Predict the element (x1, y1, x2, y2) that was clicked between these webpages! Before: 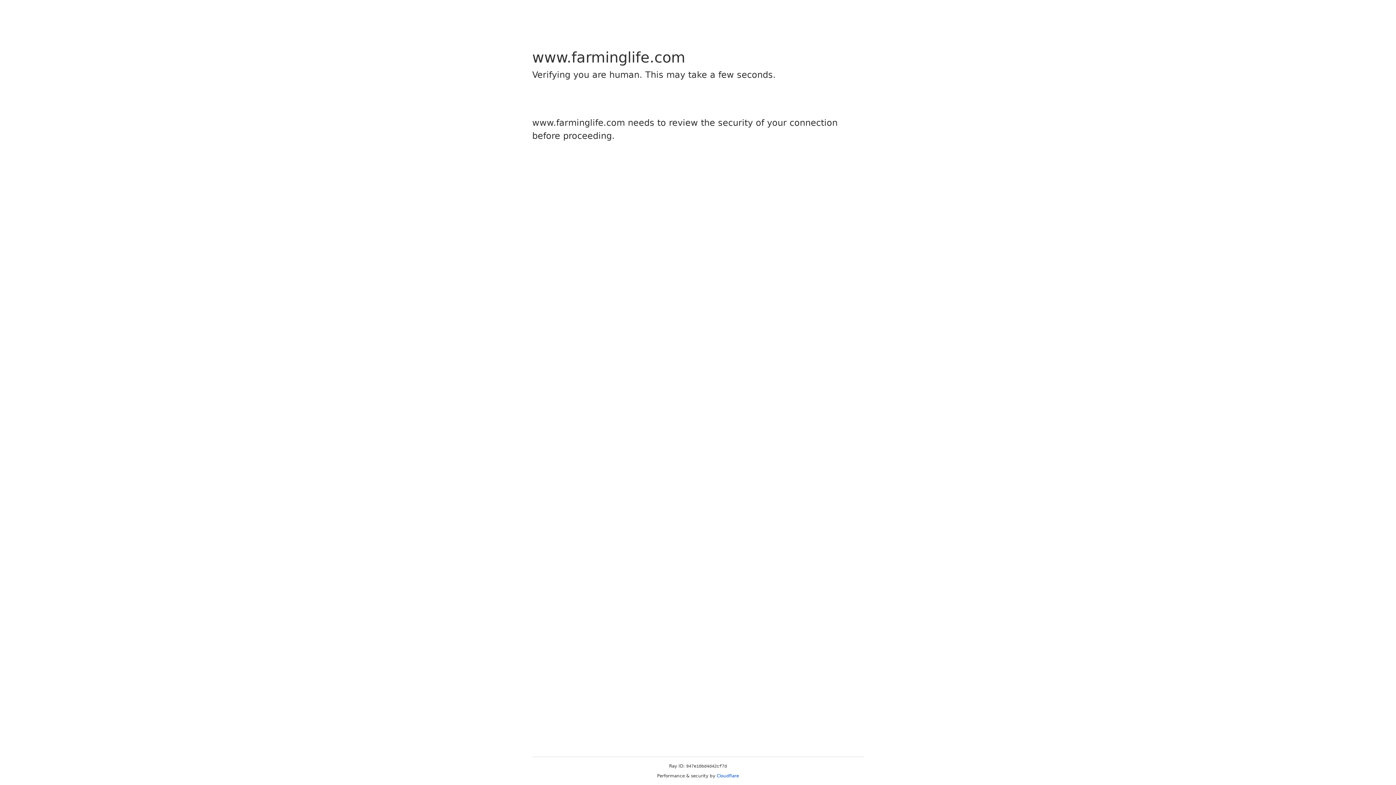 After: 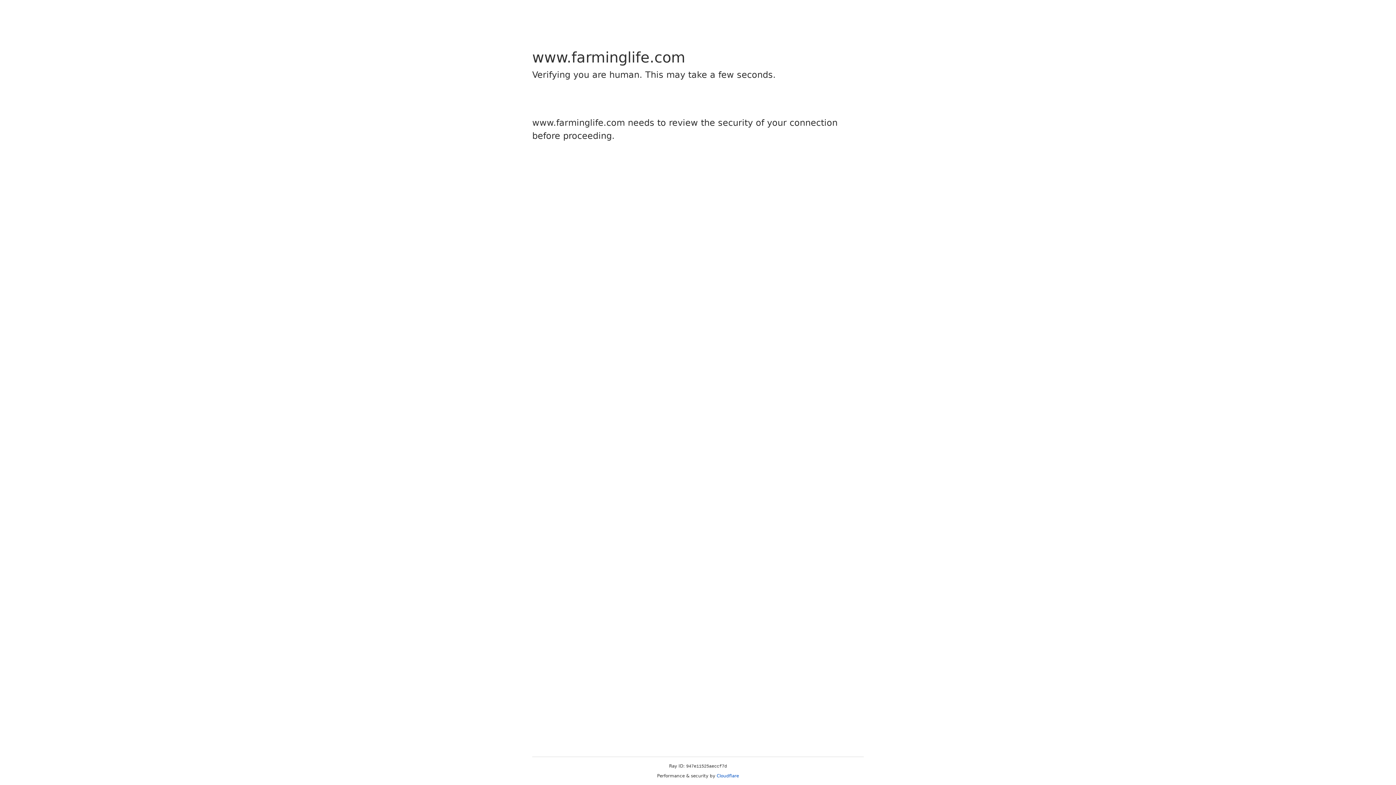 Action: bbox: (716, 773, 739, 778) label: Cloudflare